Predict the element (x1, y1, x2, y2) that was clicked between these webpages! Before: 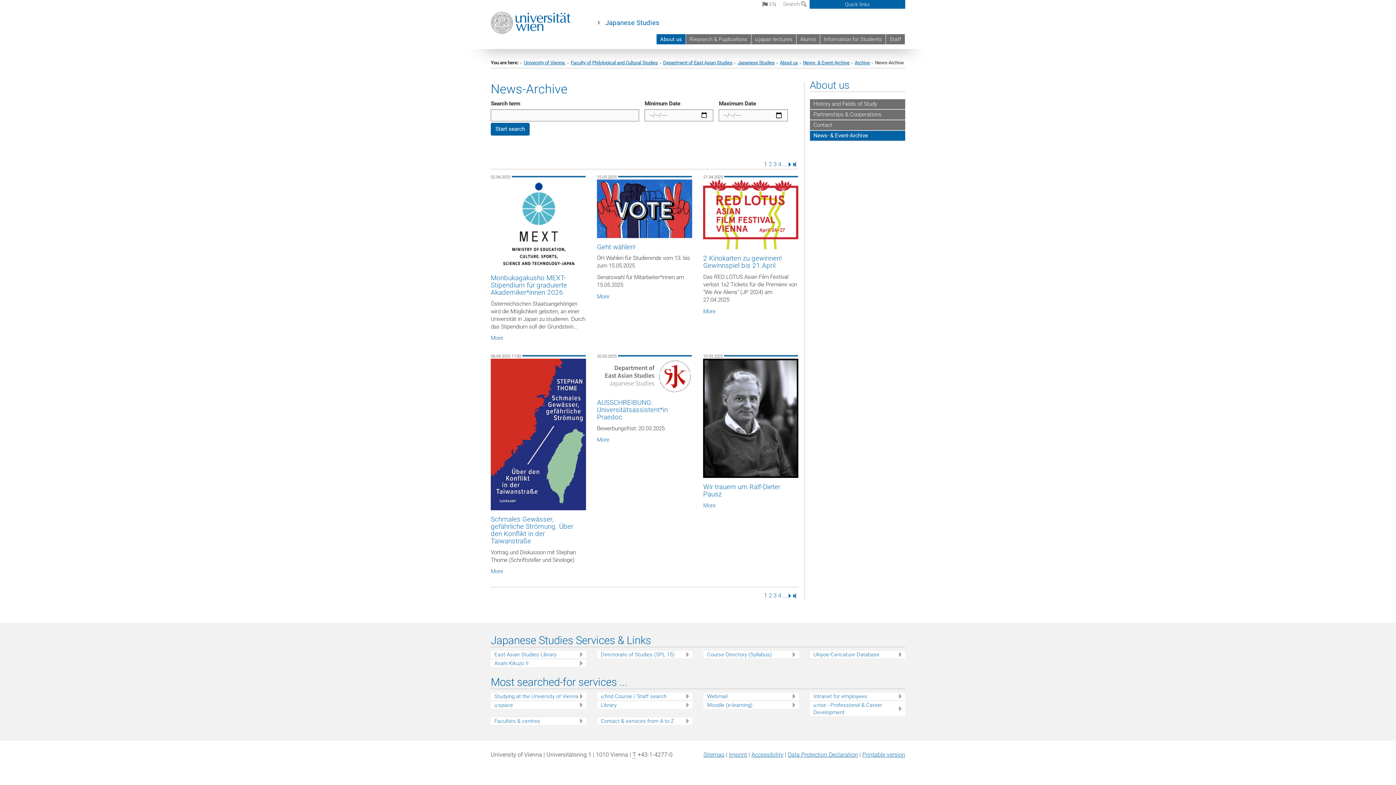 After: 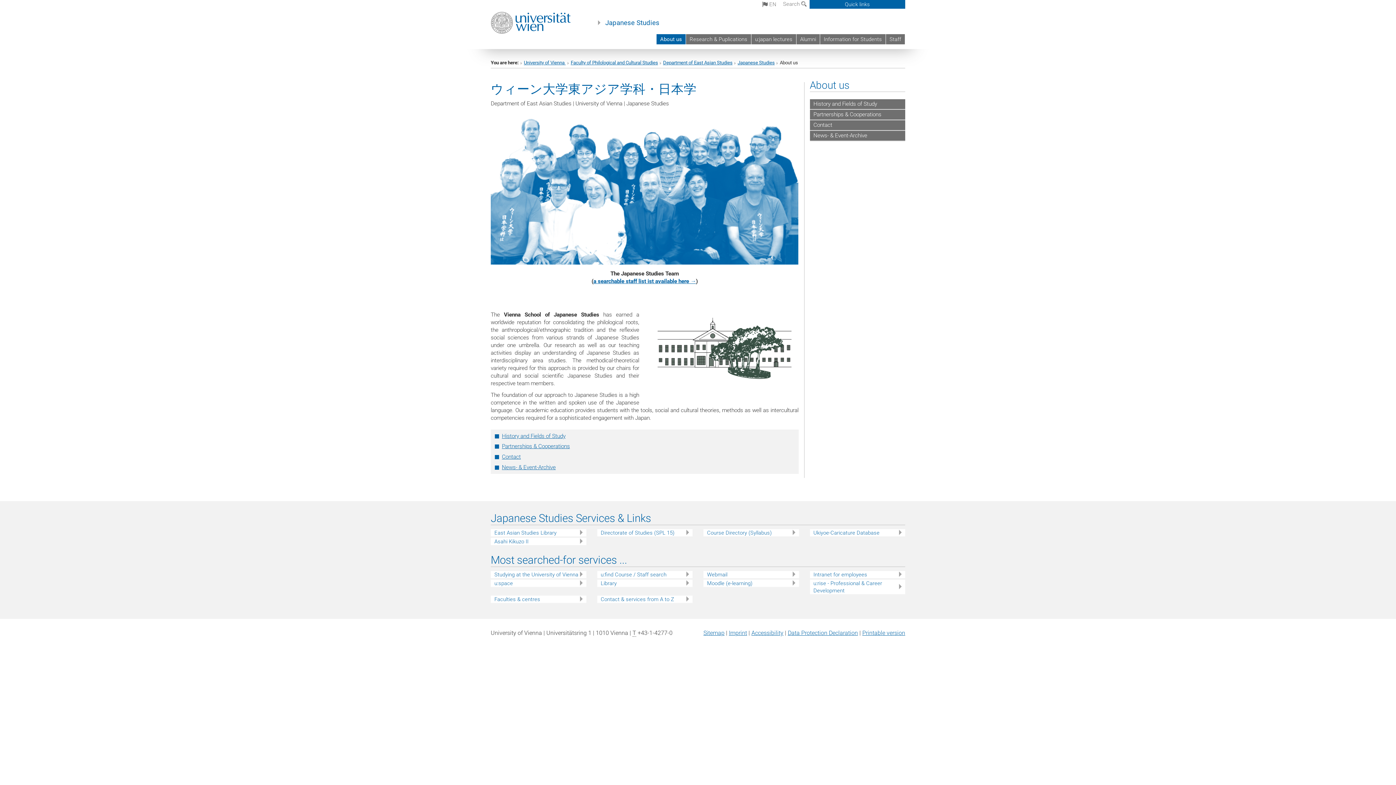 Action: bbox: (656, 34, 685, 44) label: About us